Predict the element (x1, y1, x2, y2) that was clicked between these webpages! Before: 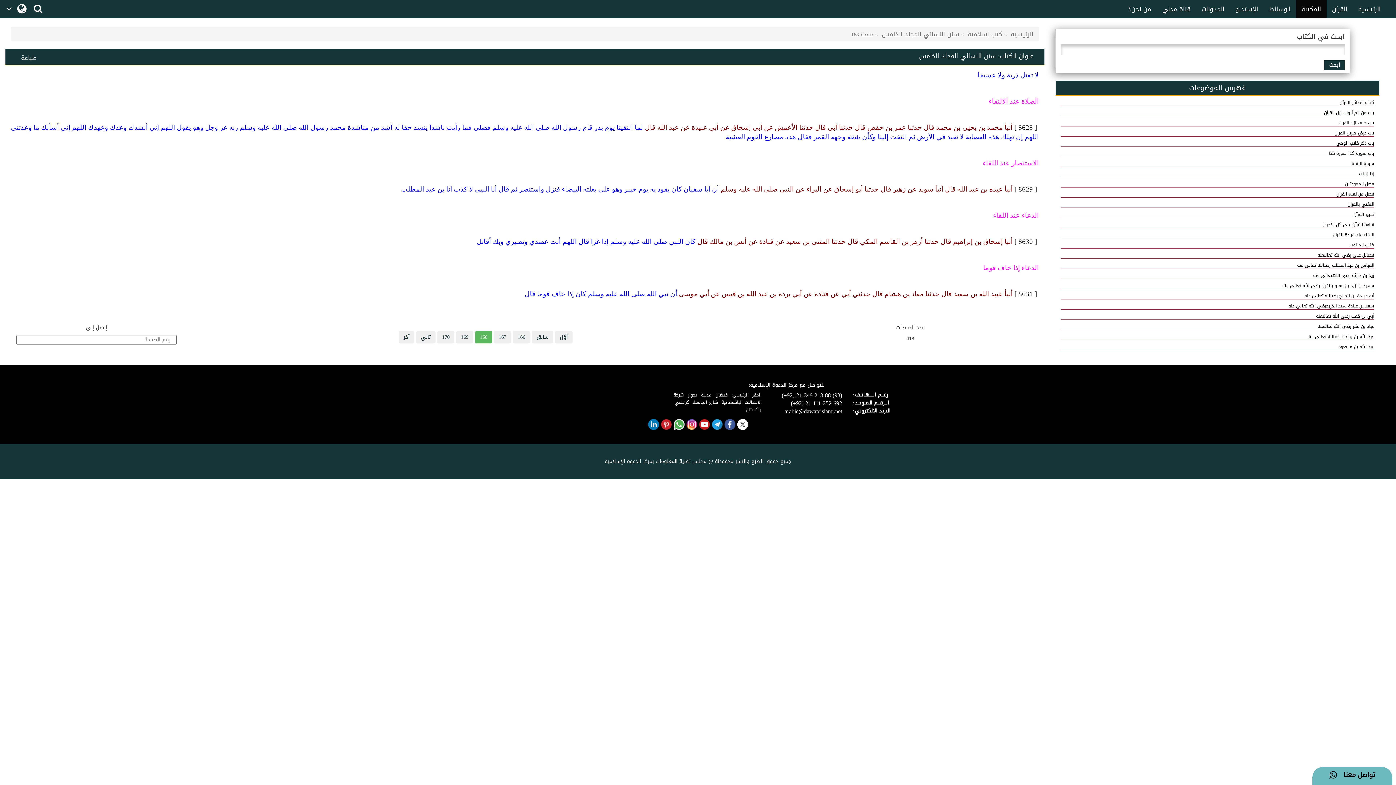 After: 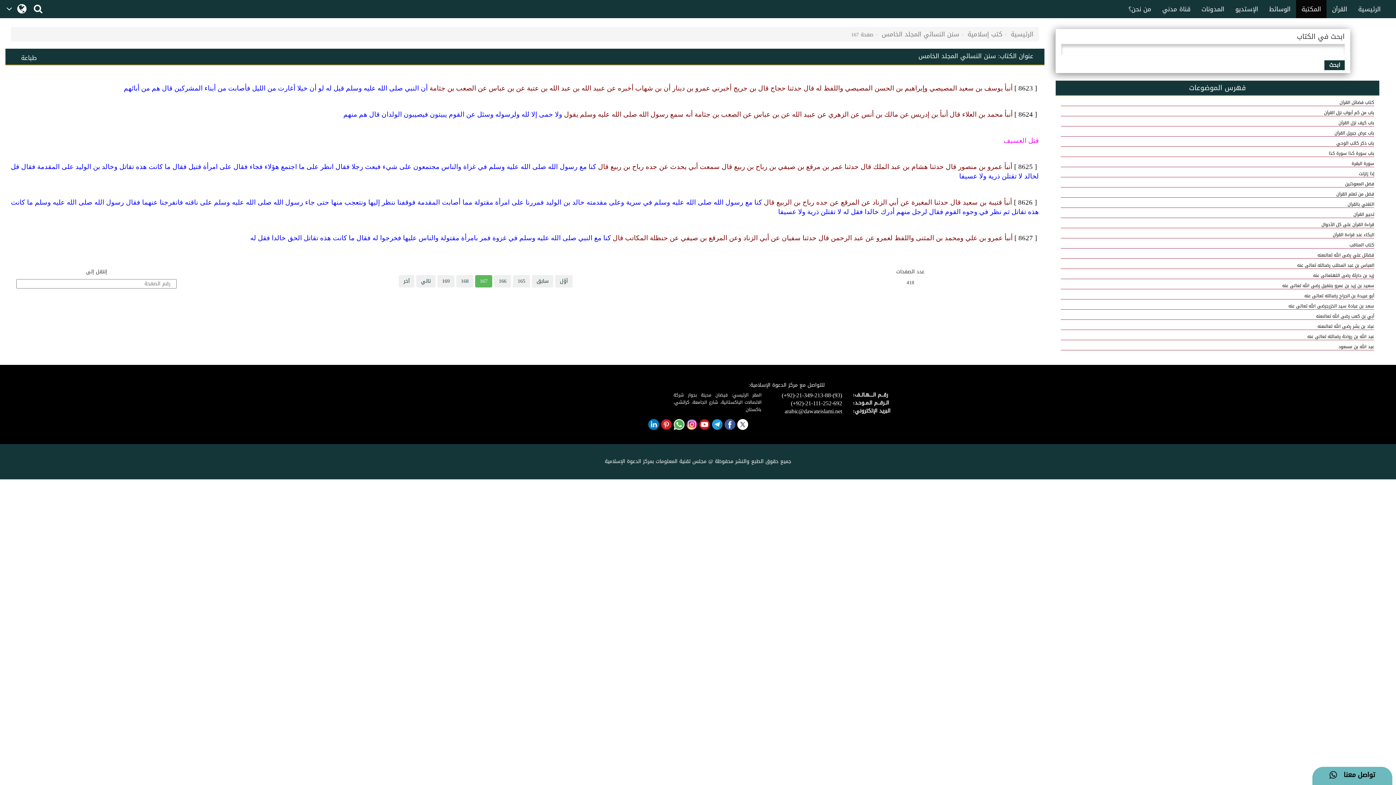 Action: bbox: (531, 331, 553, 342) label: سابق